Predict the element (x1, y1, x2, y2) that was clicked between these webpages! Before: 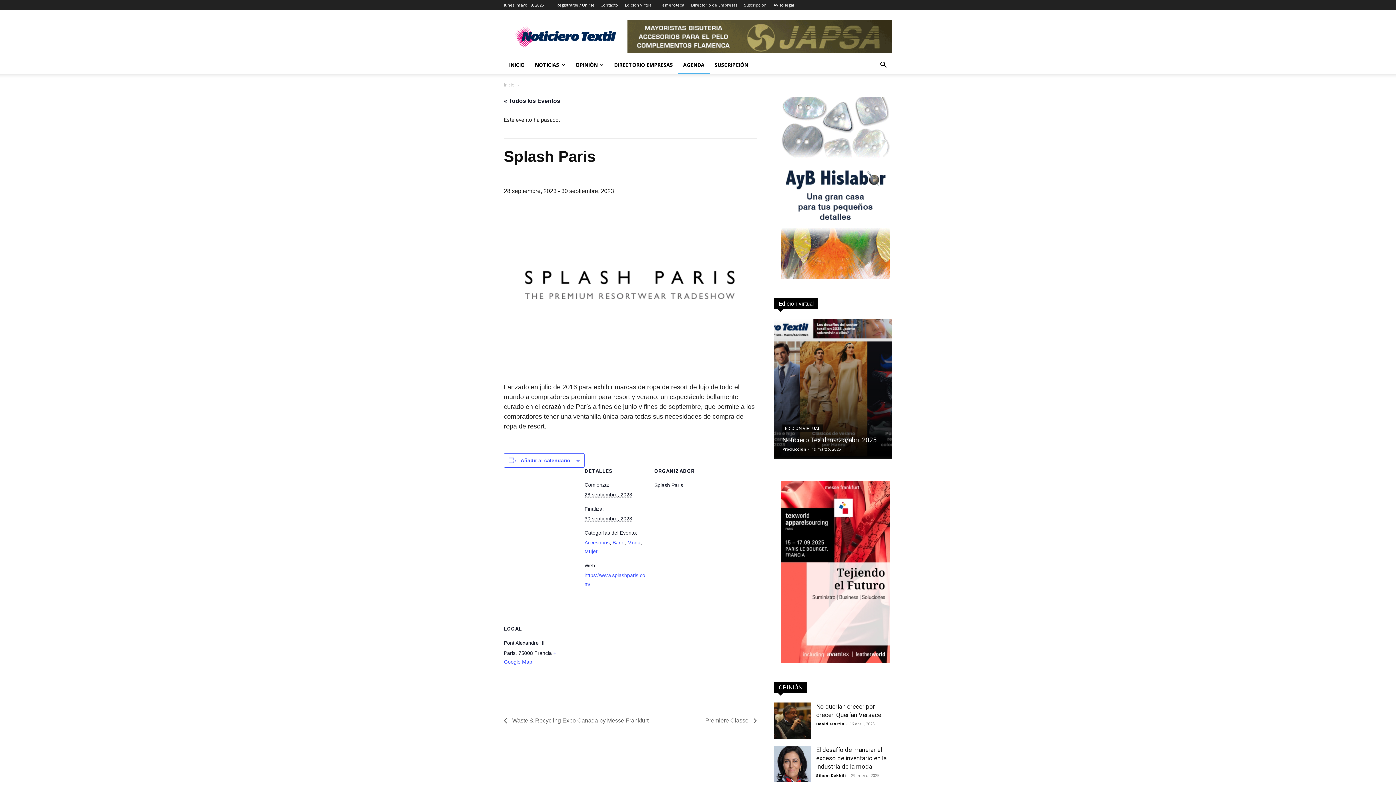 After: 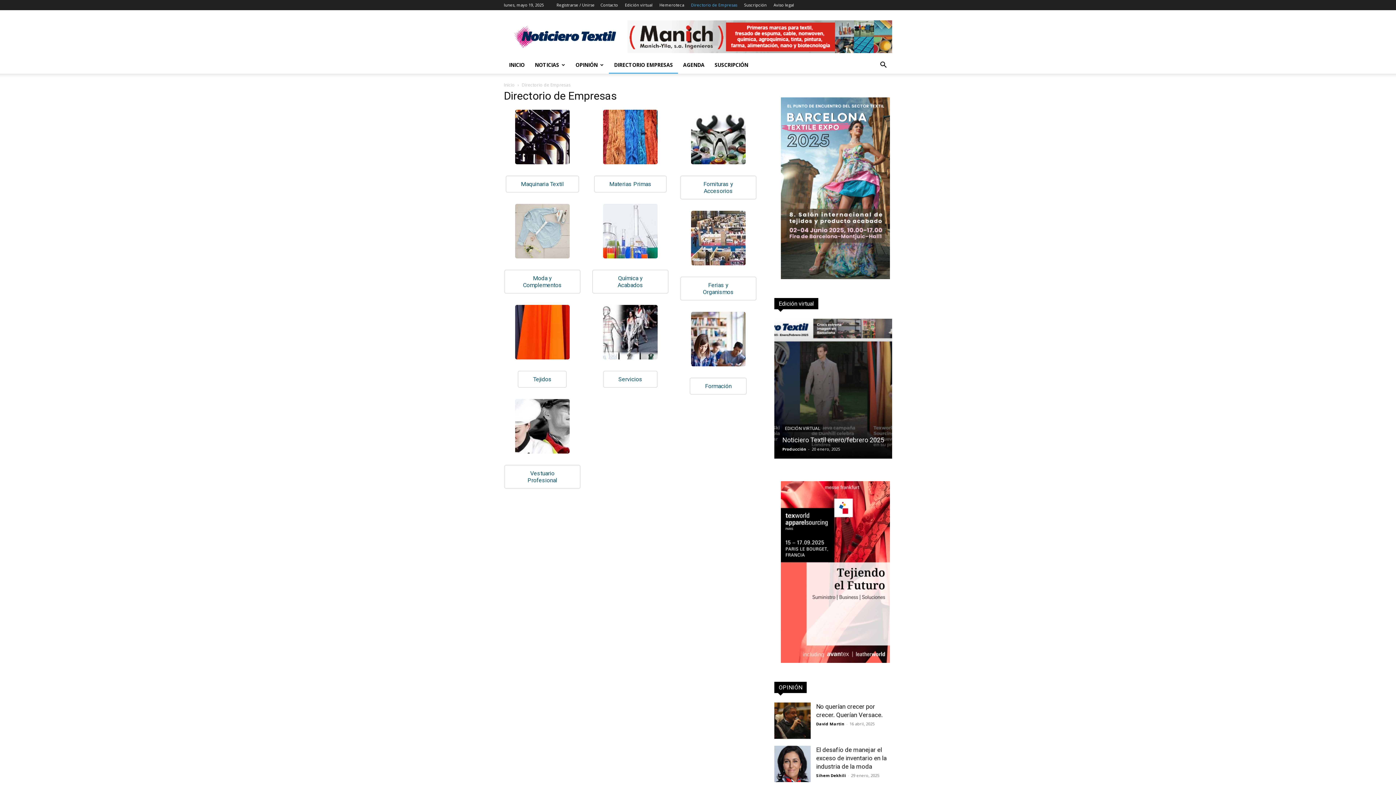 Action: label: Directorio de Empresas bbox: (691, 2, 737, 7)